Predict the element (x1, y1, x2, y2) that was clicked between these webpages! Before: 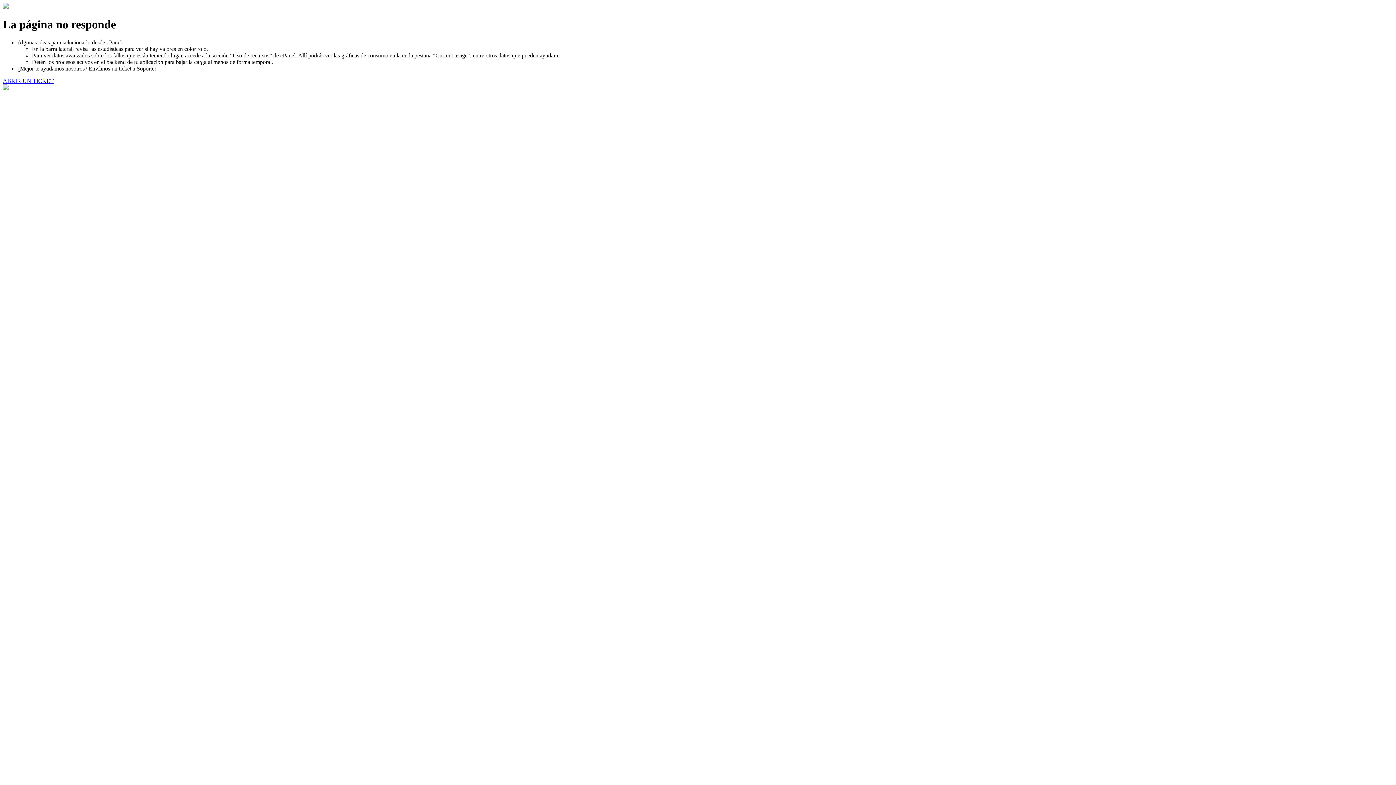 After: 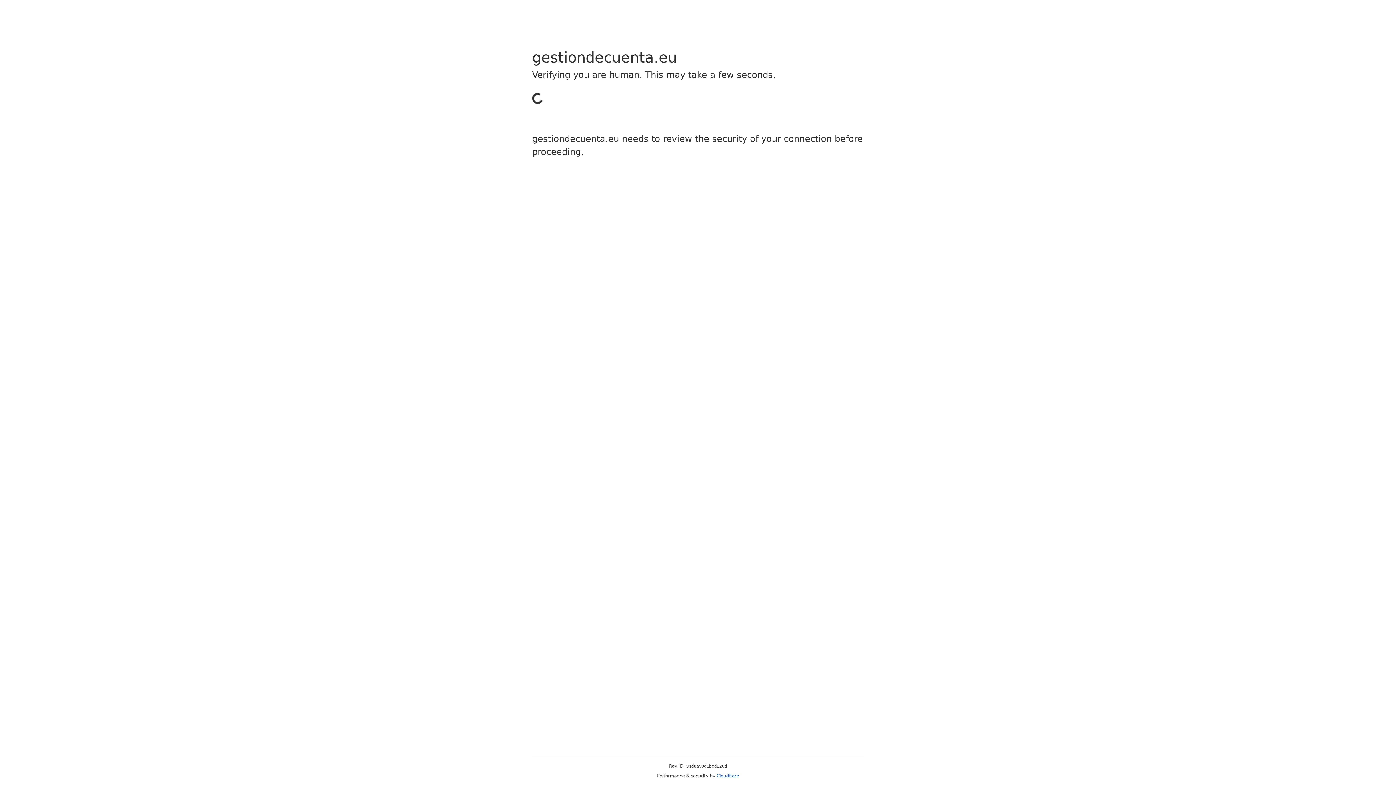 Action: bbox: (2, 77, 53, 83) label: ABRIR UN TICKET